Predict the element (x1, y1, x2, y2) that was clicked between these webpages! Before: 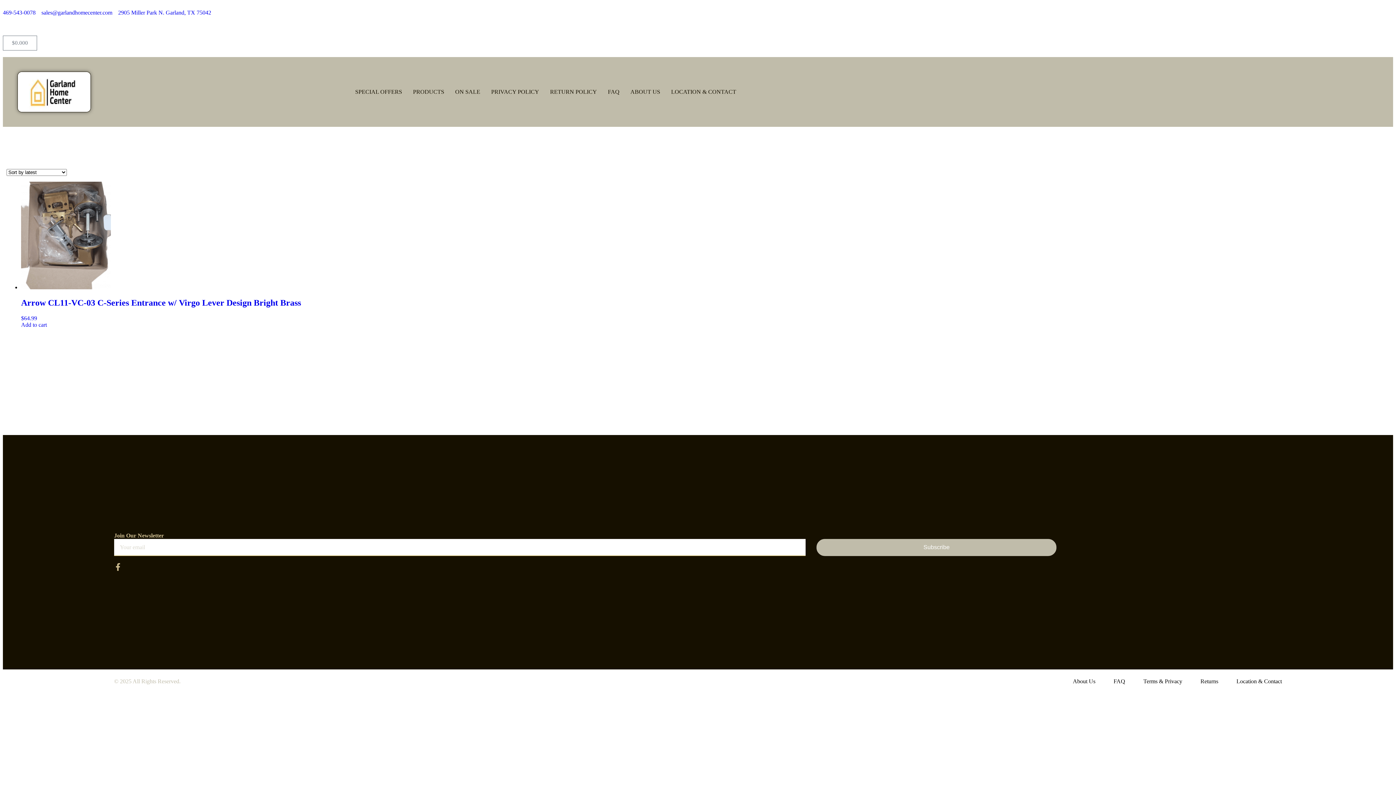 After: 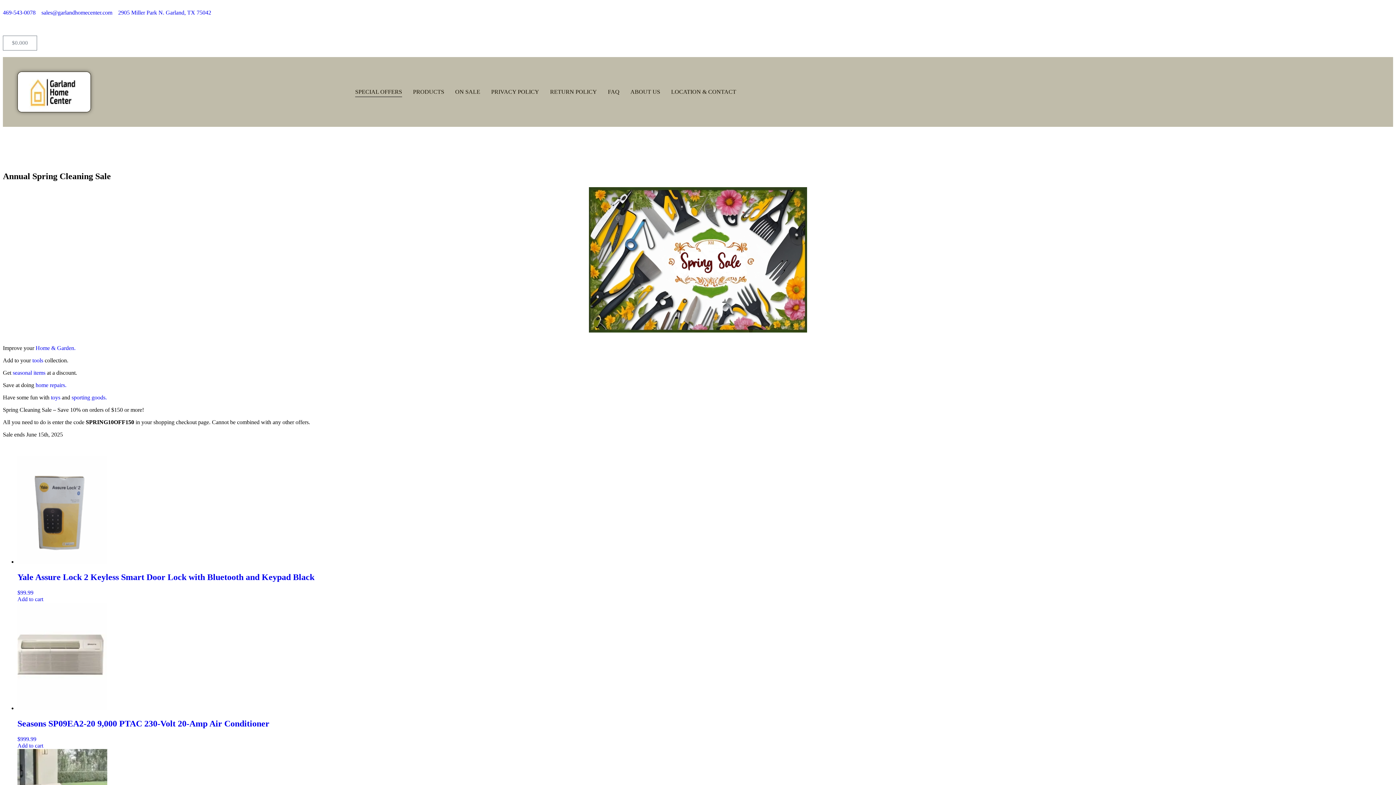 Action: label: SPECIAL OFFERS bbox: (355, 86, 402, 97)